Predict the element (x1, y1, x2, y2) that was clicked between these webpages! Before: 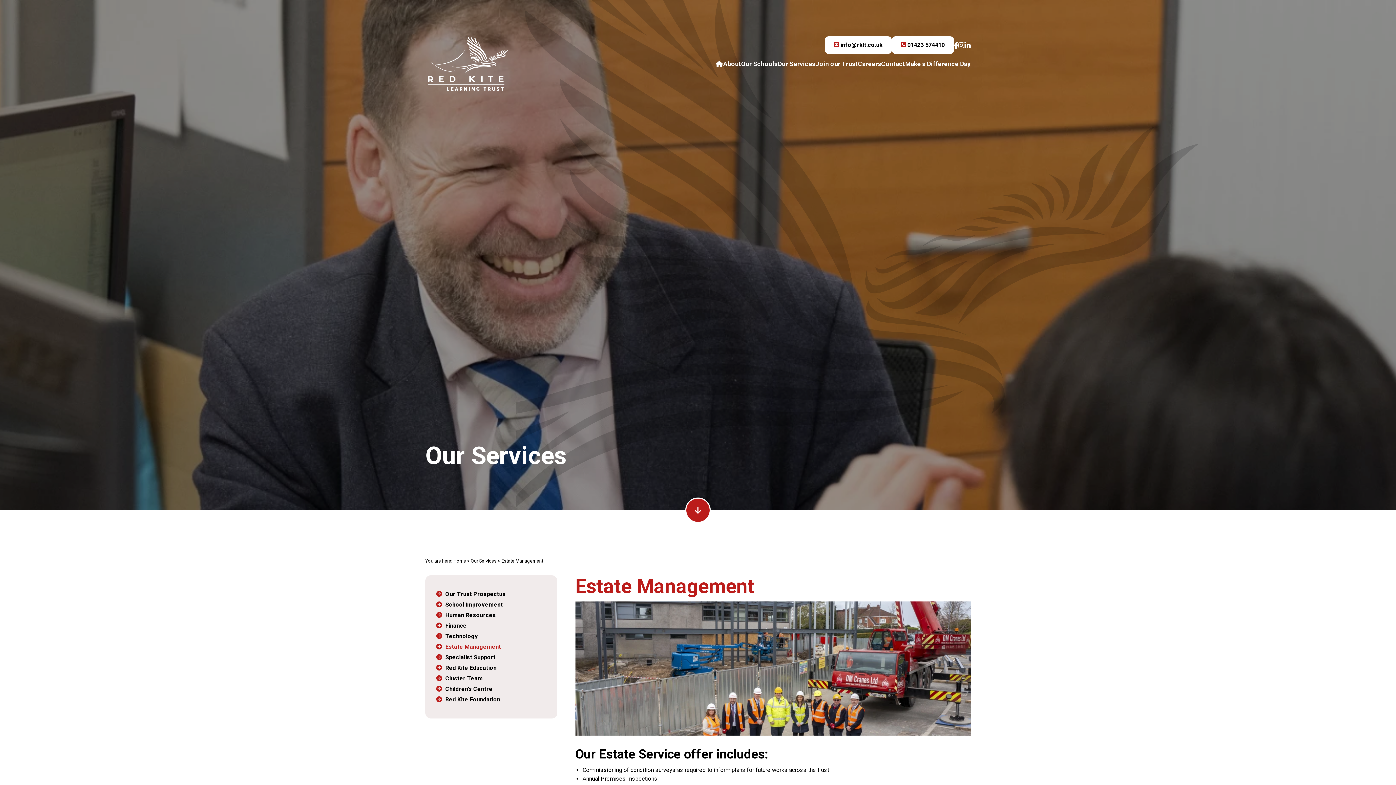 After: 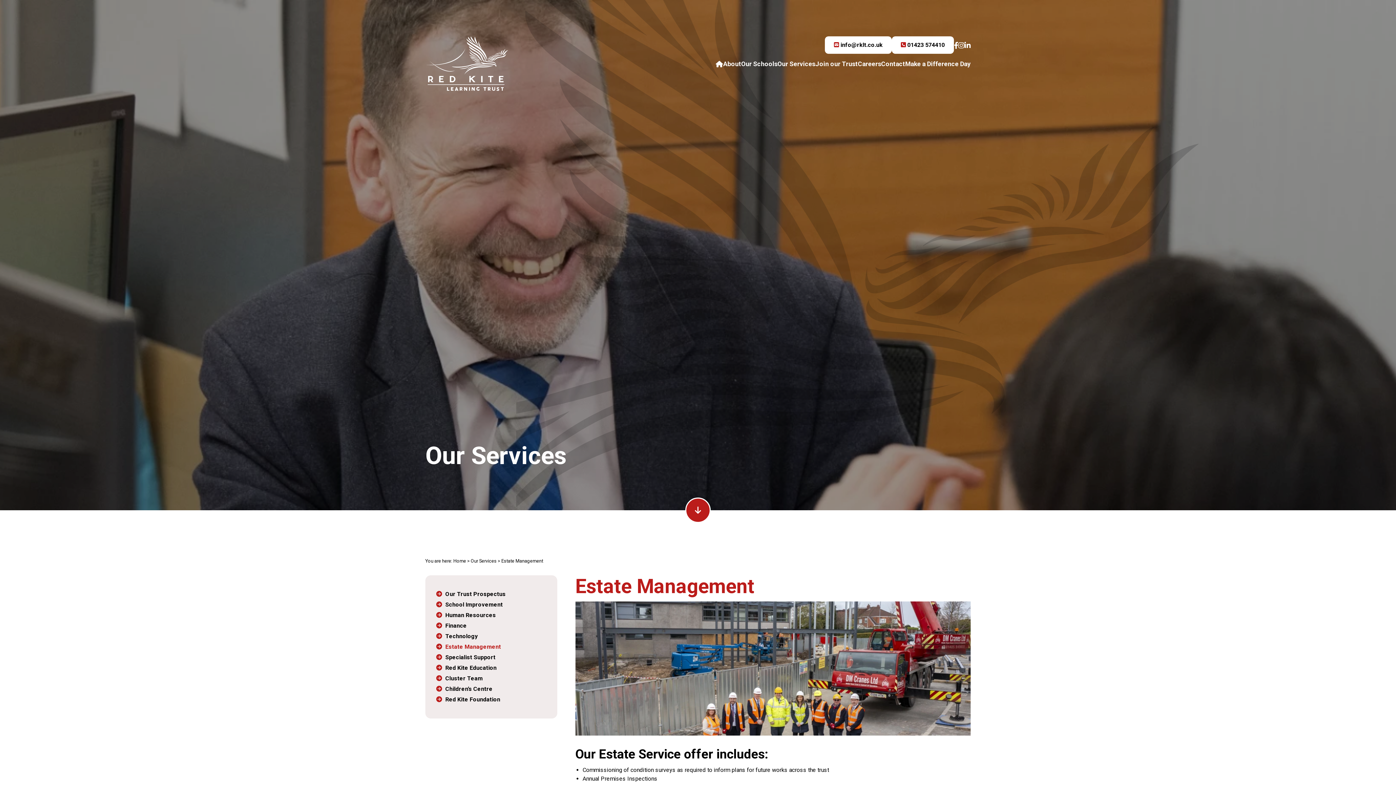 Action: bbox: (892, 36, 954, 53) label:  01423 574410